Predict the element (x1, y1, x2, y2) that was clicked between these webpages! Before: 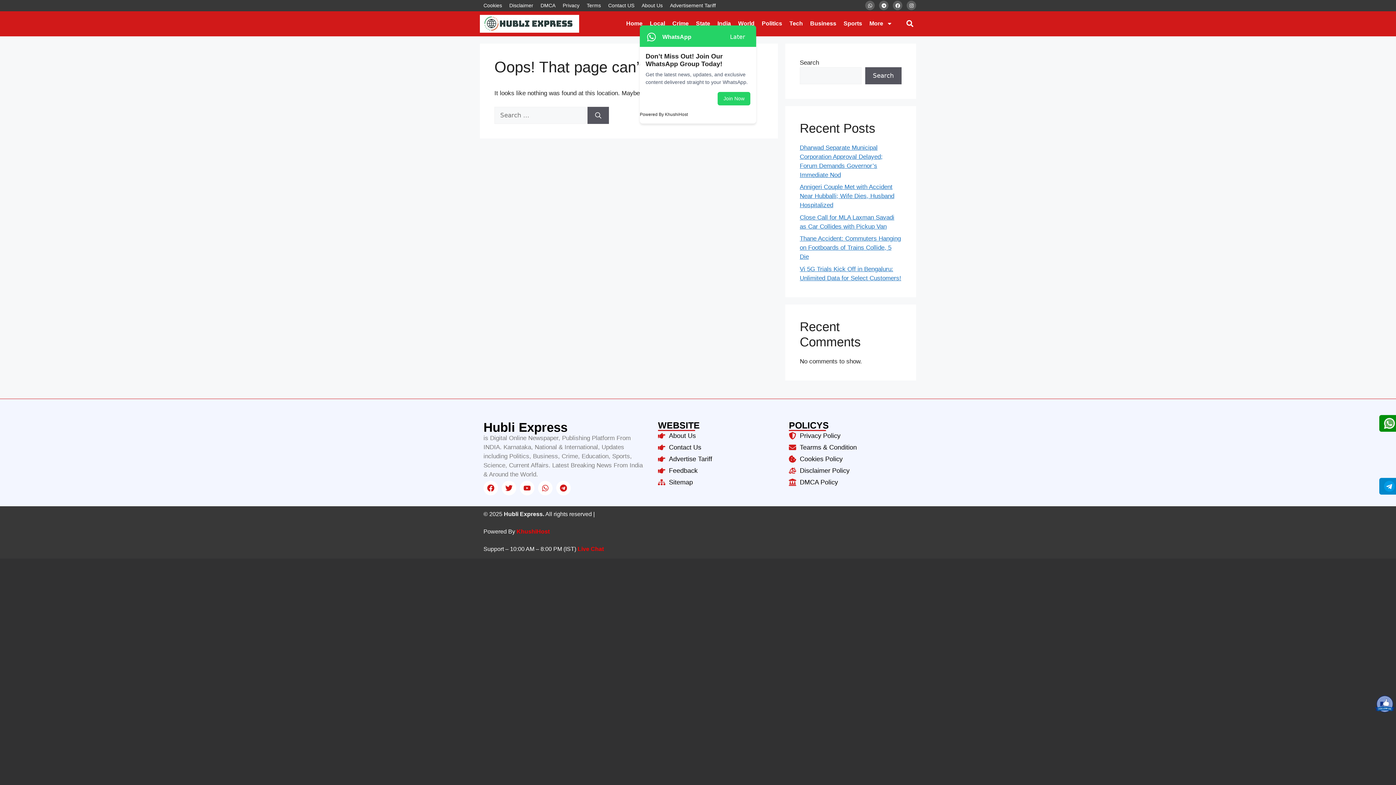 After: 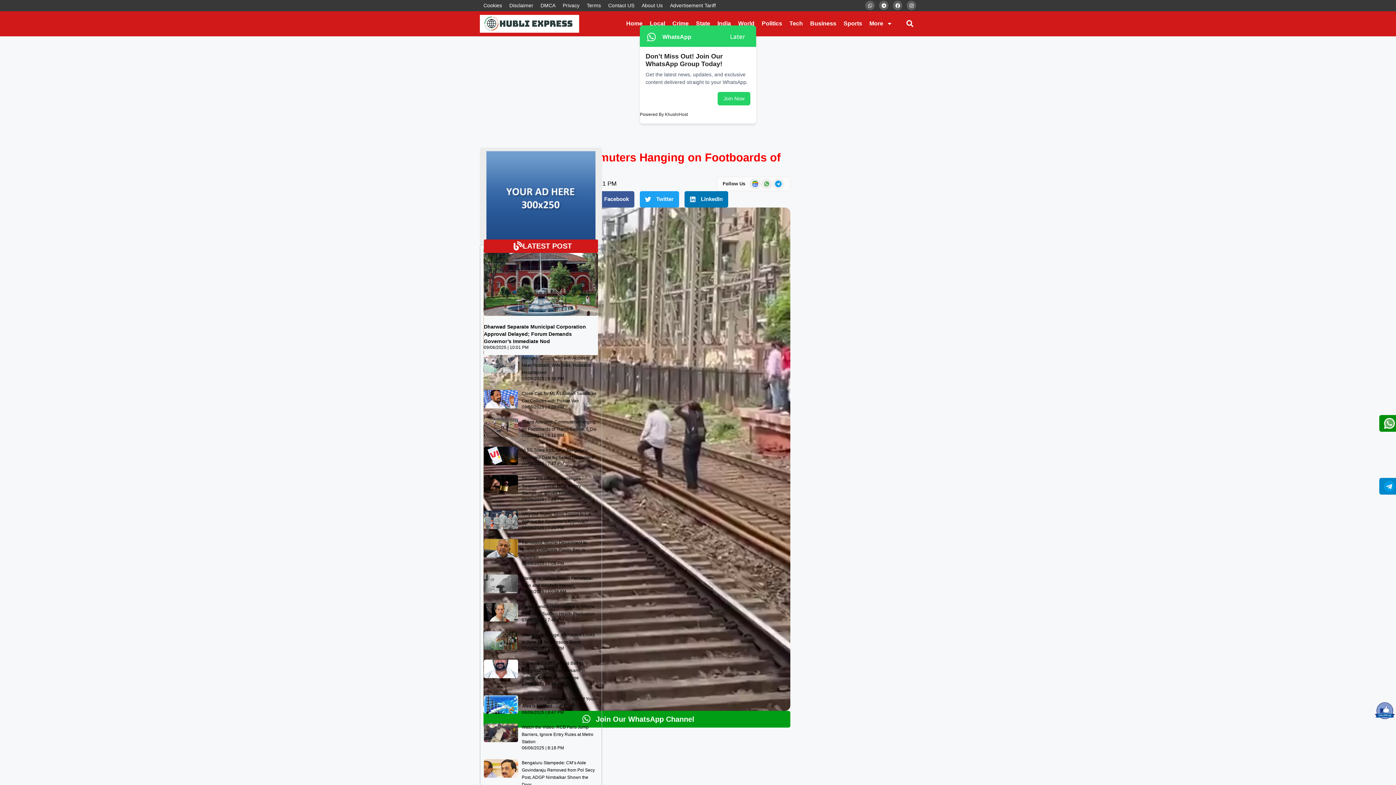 Action: label: Thane Accident: Commuters Hanging on Footboards of Trains Collide, 5 Die bbox: (800, 235, 901, 260)